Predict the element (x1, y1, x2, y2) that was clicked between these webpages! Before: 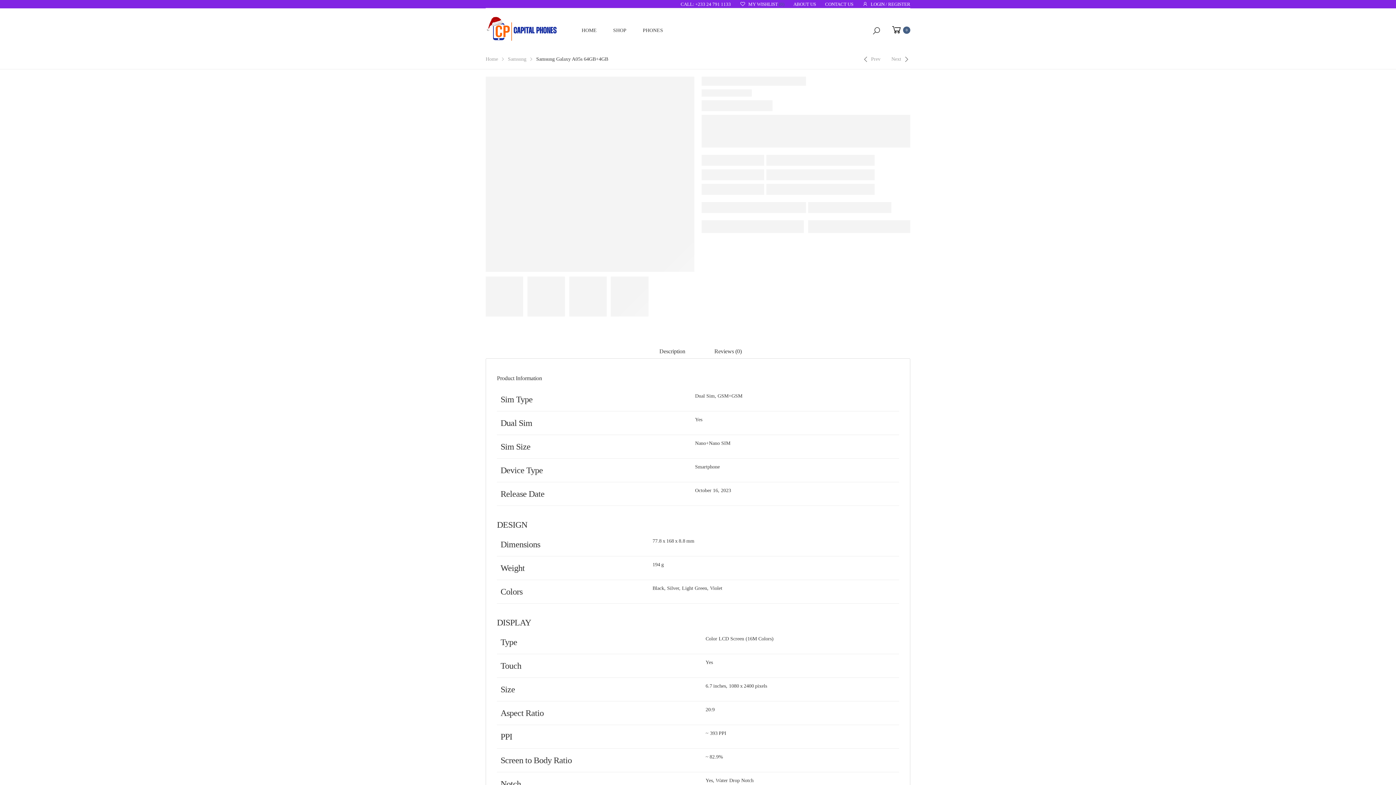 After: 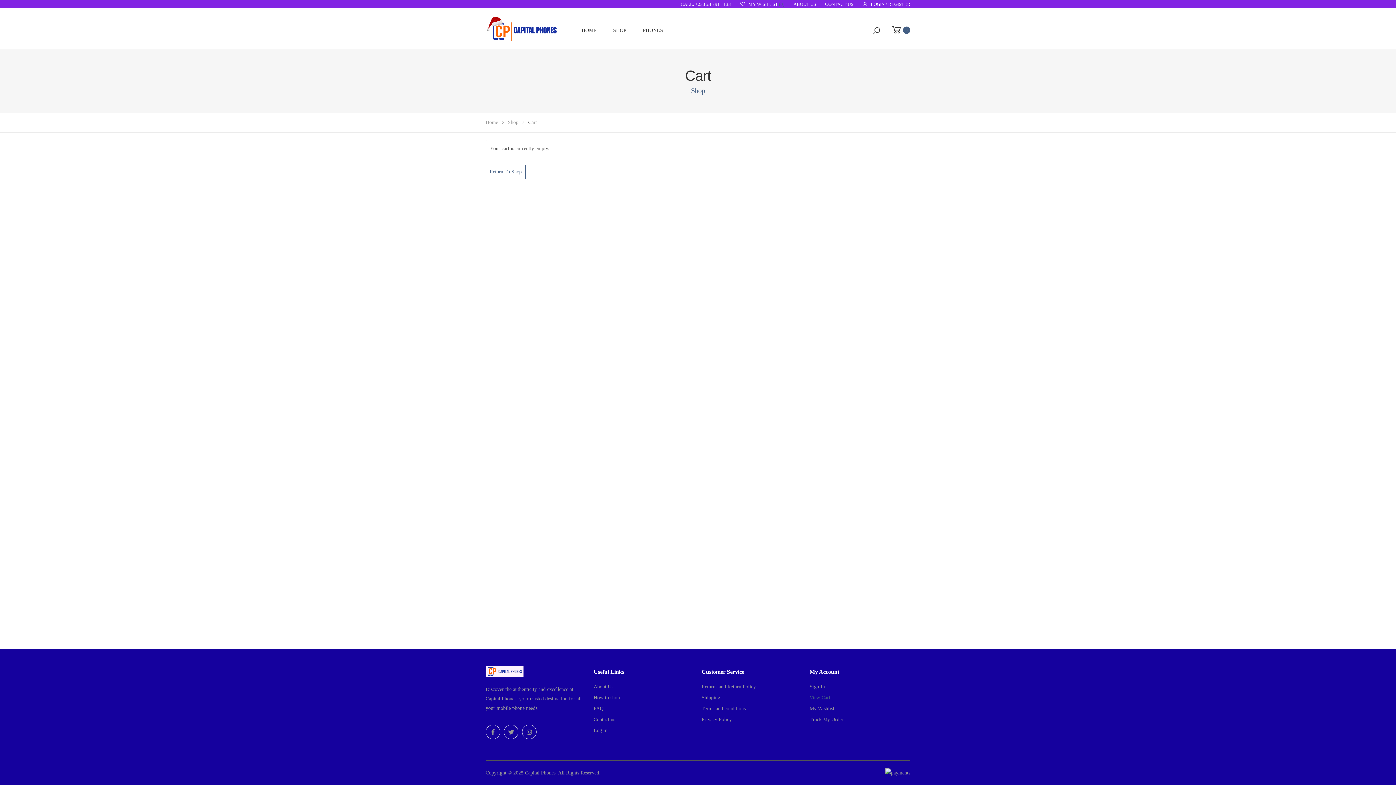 Action: bbox: (890, 11, 902, 49)